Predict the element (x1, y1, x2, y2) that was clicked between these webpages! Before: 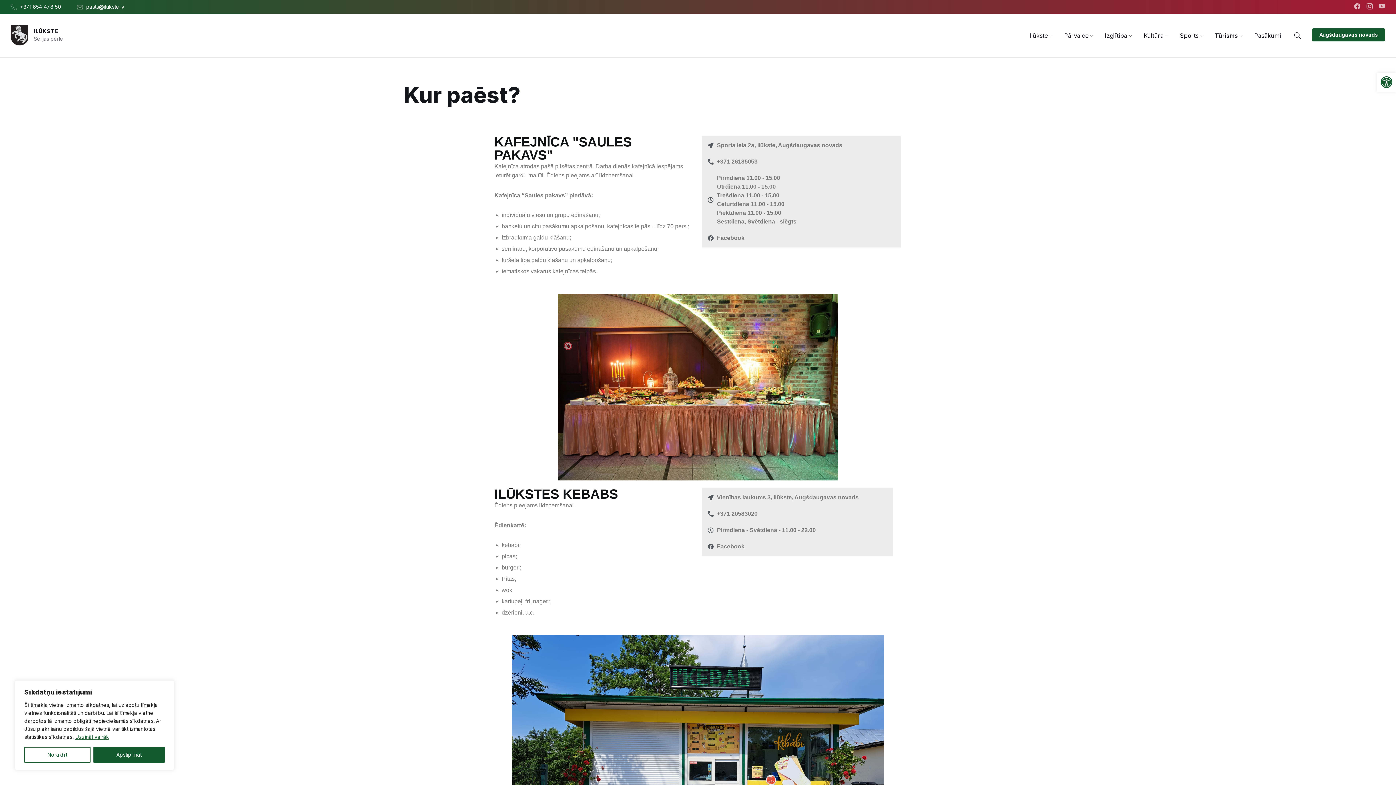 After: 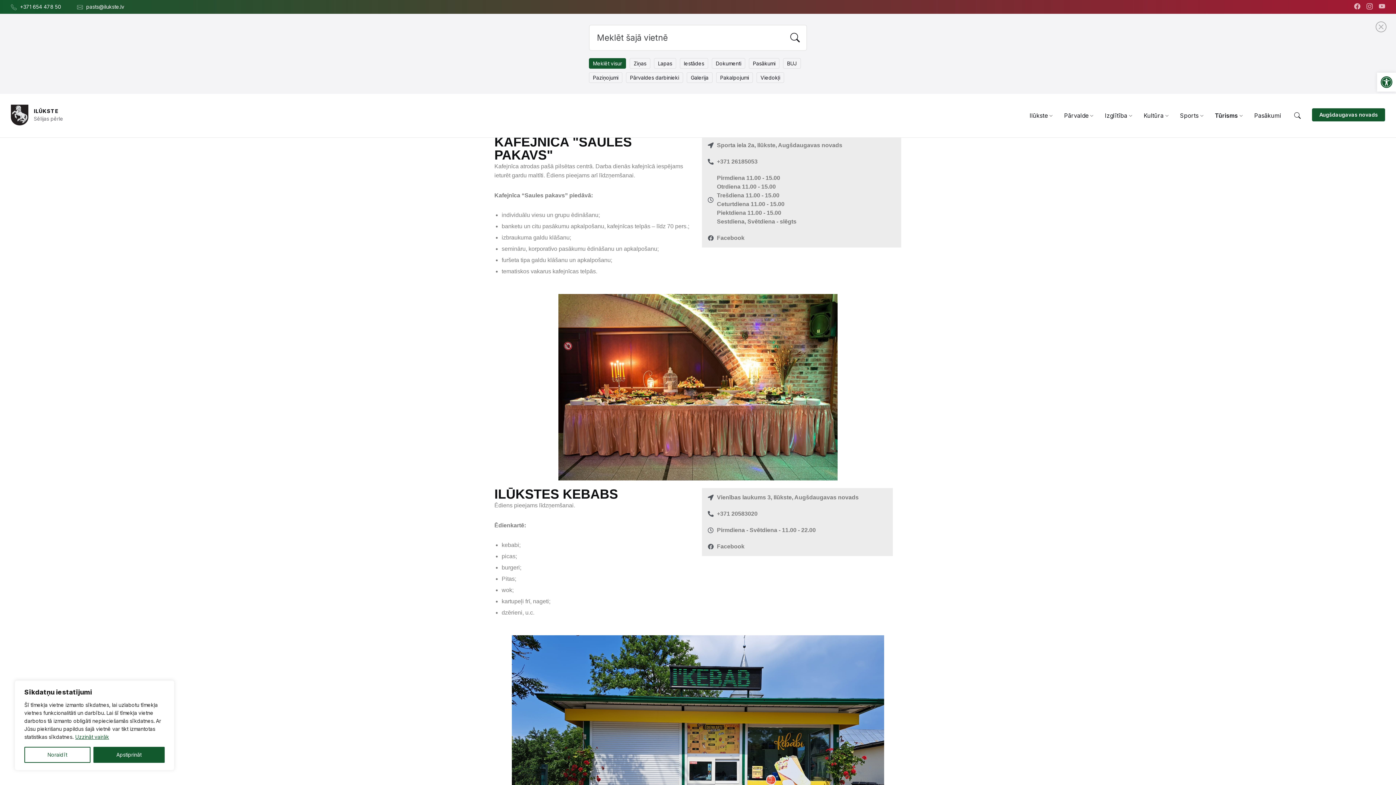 Action: bbox: (1290, 28, 1305, 42)